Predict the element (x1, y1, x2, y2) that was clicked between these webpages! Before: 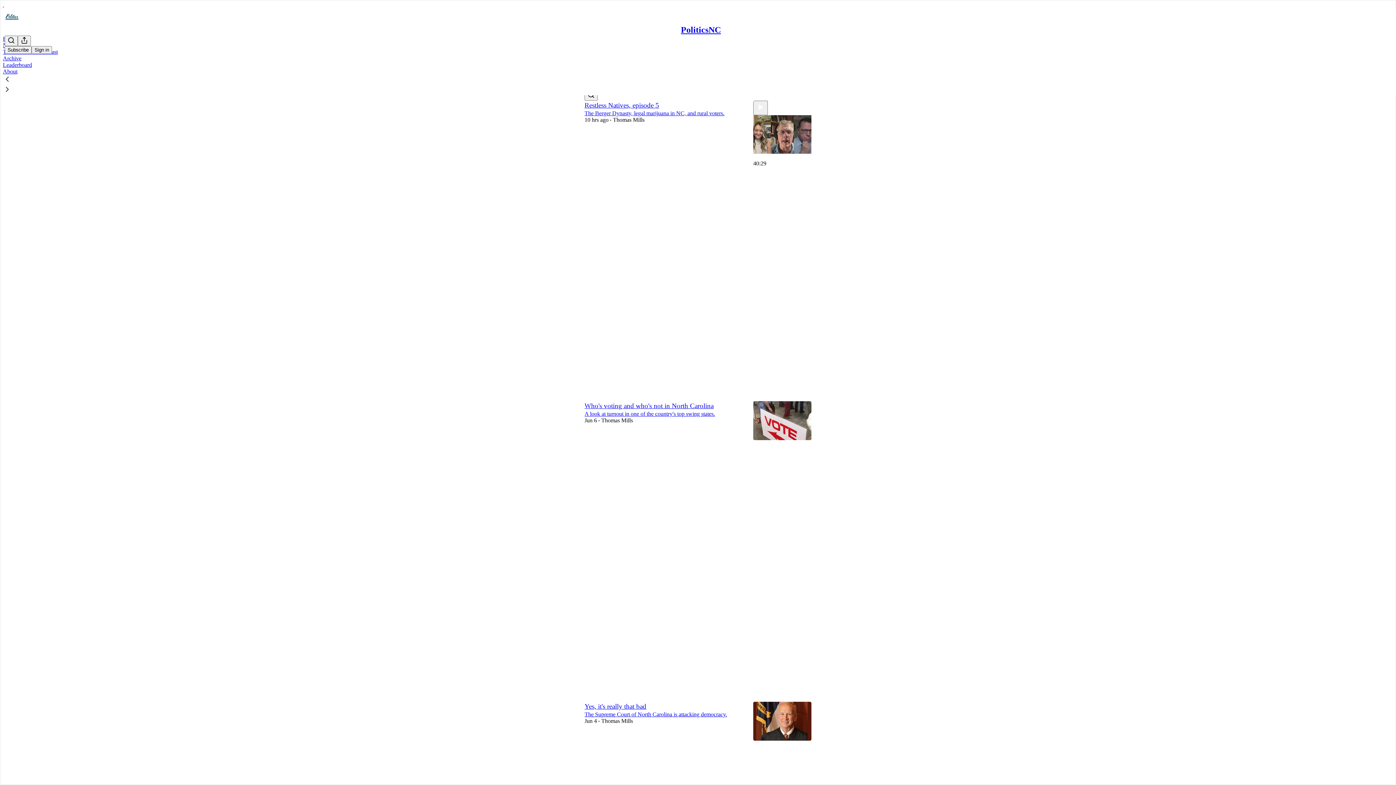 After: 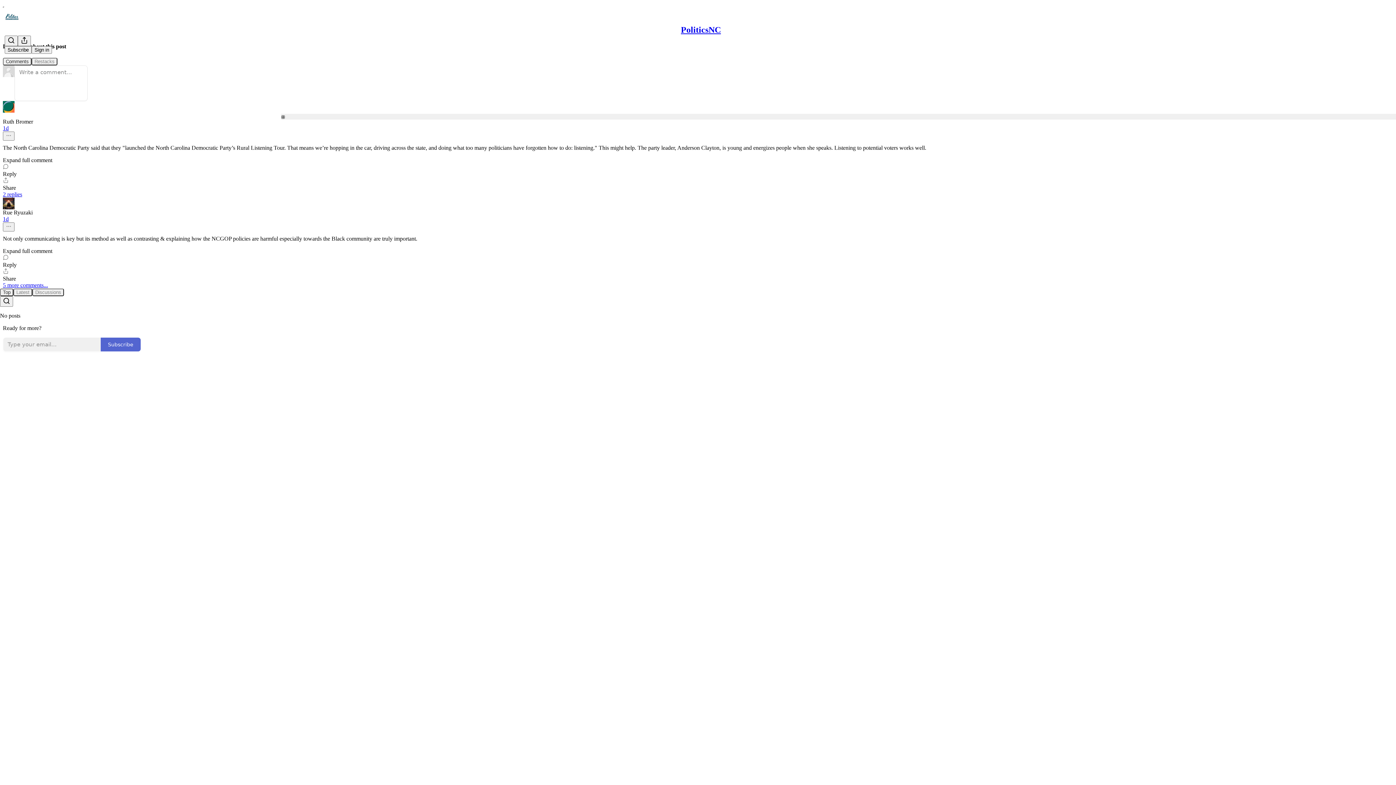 Action: label: PoliticsNC
Who's voting and who's not in North Carolina bbox: (584, 479, 745, 584)